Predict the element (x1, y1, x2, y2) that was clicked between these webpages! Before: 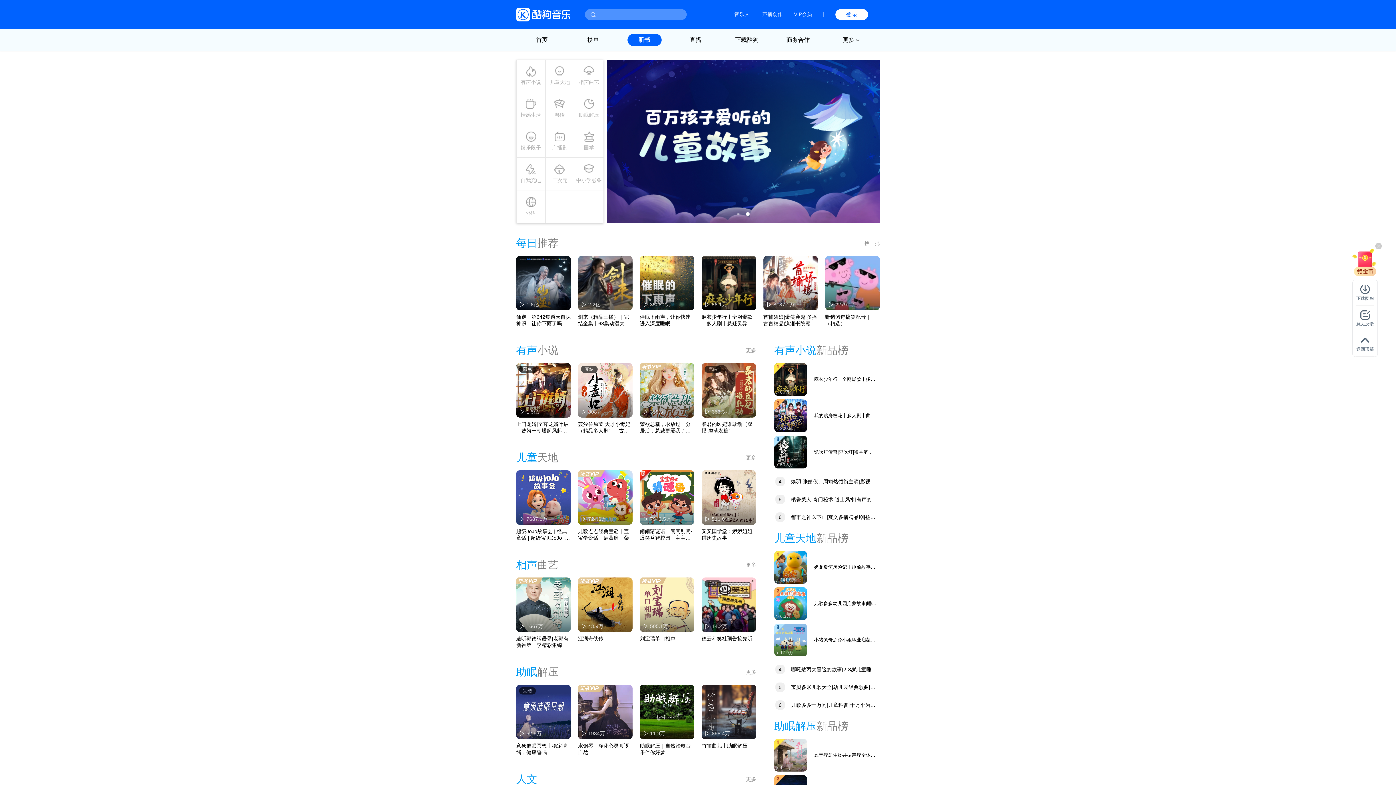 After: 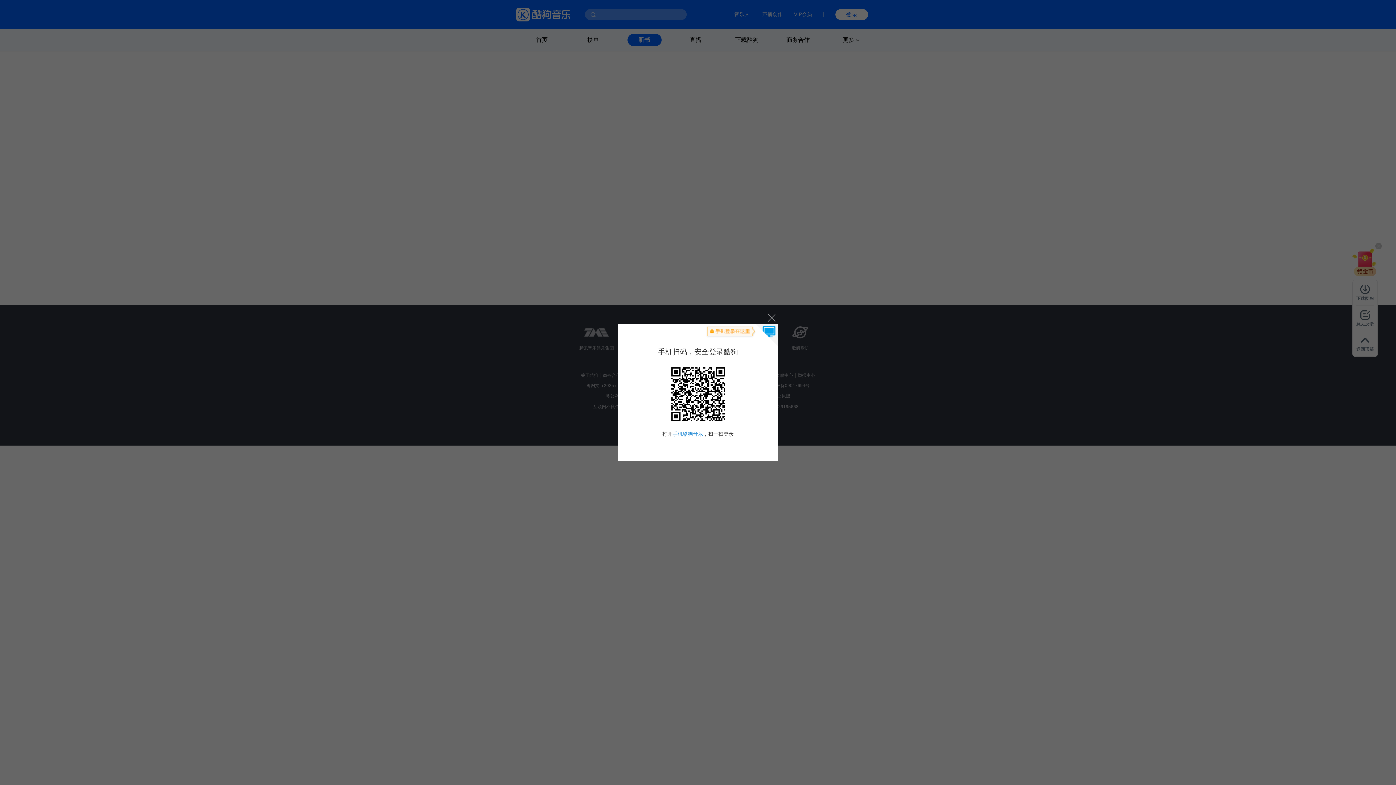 Action: label: vip
1934万 bbox: (578, 685, 632, 739)